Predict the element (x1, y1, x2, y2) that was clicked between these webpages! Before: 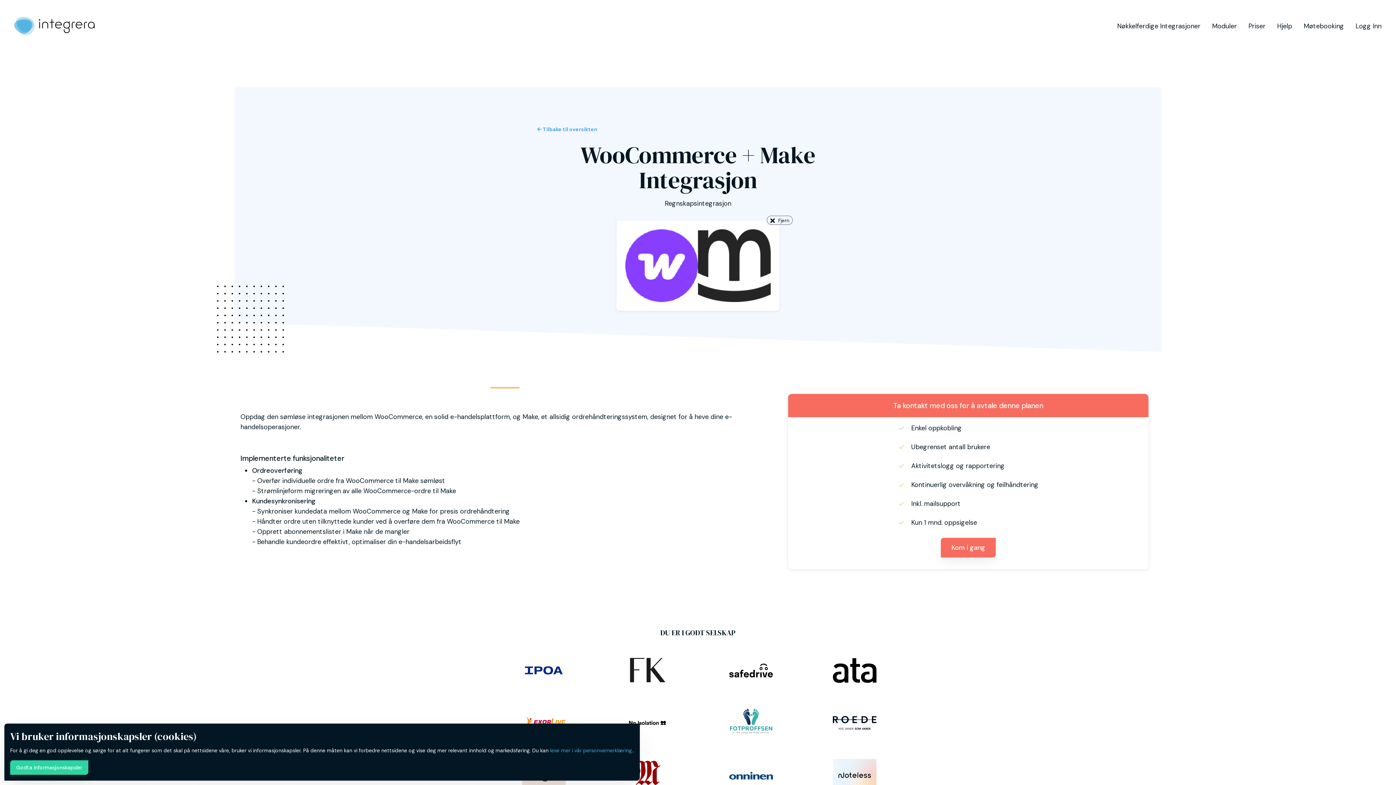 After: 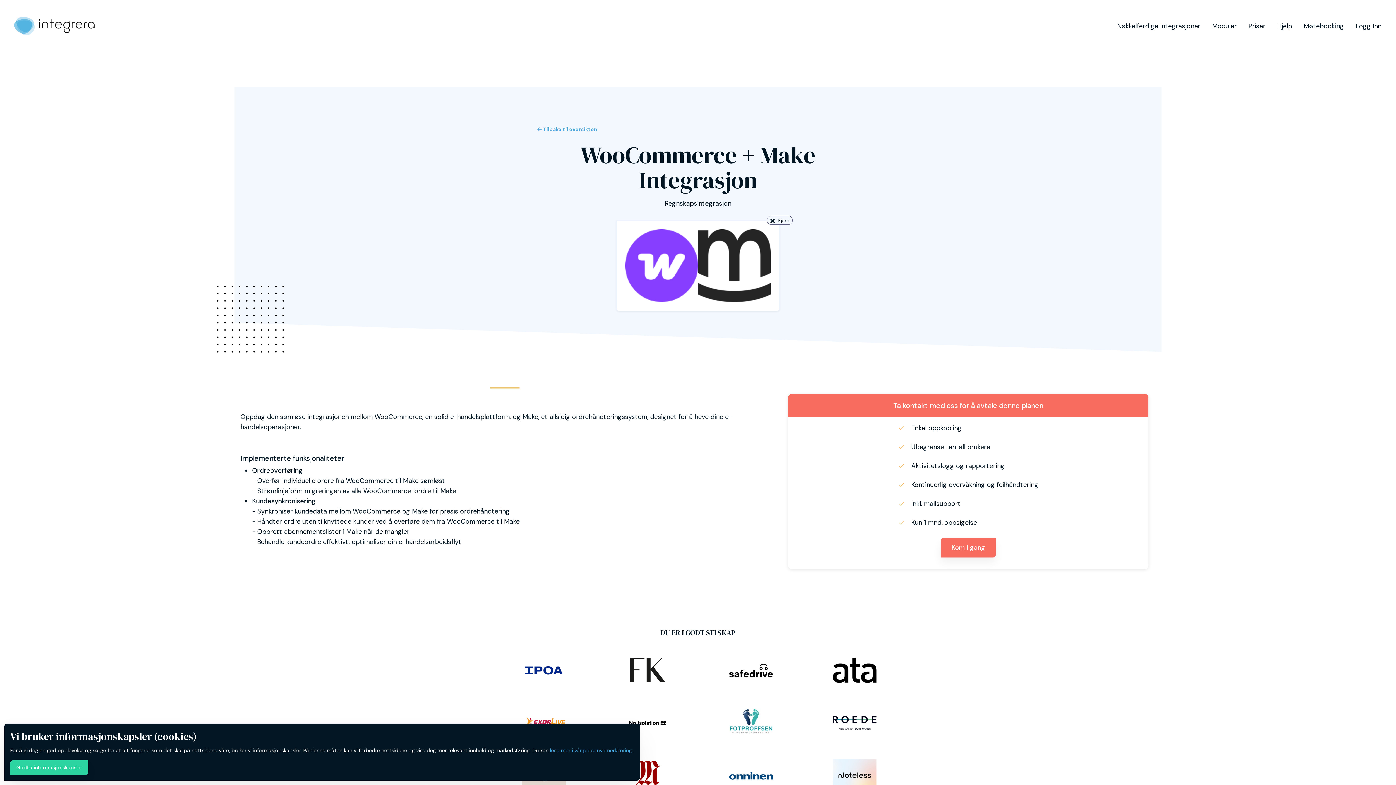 Action: bbox: (522, 666, 565, 674)